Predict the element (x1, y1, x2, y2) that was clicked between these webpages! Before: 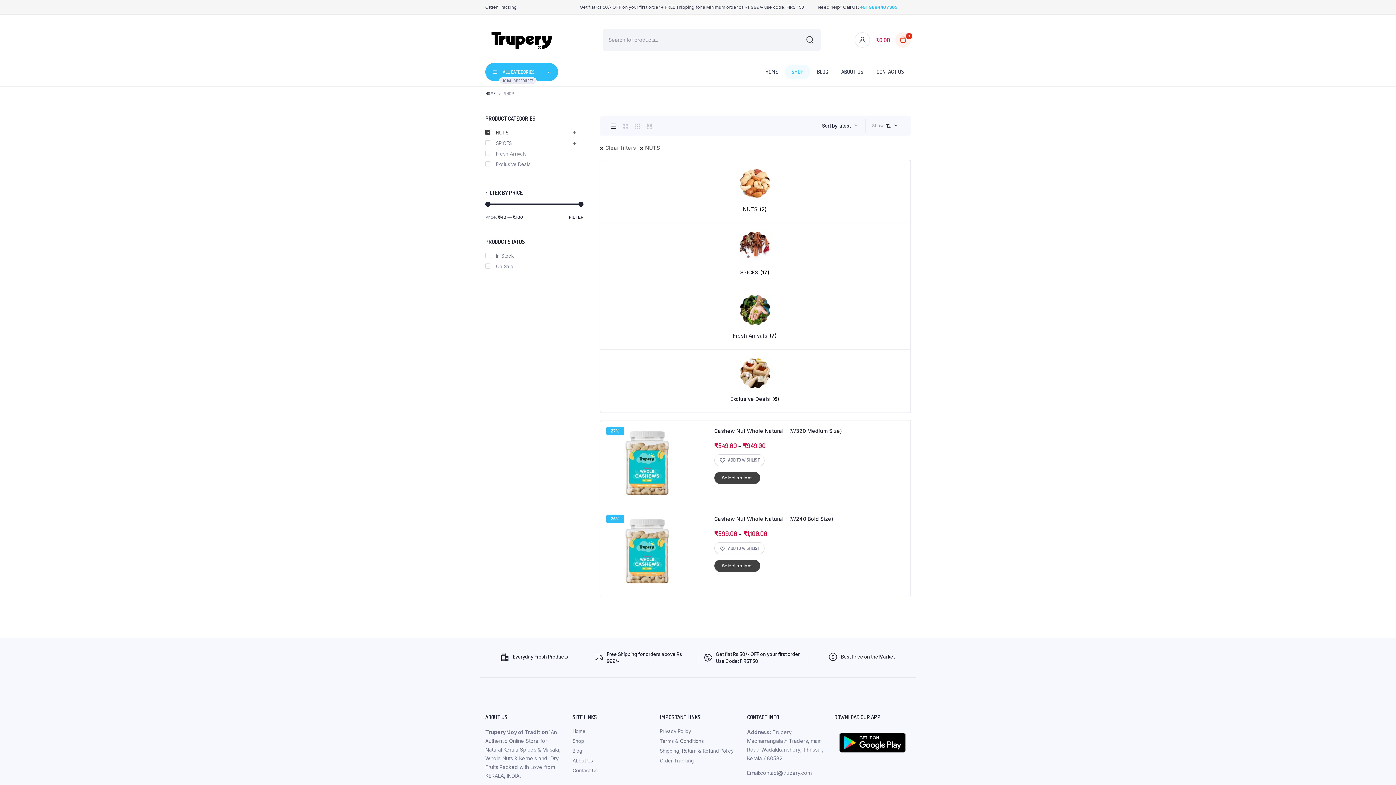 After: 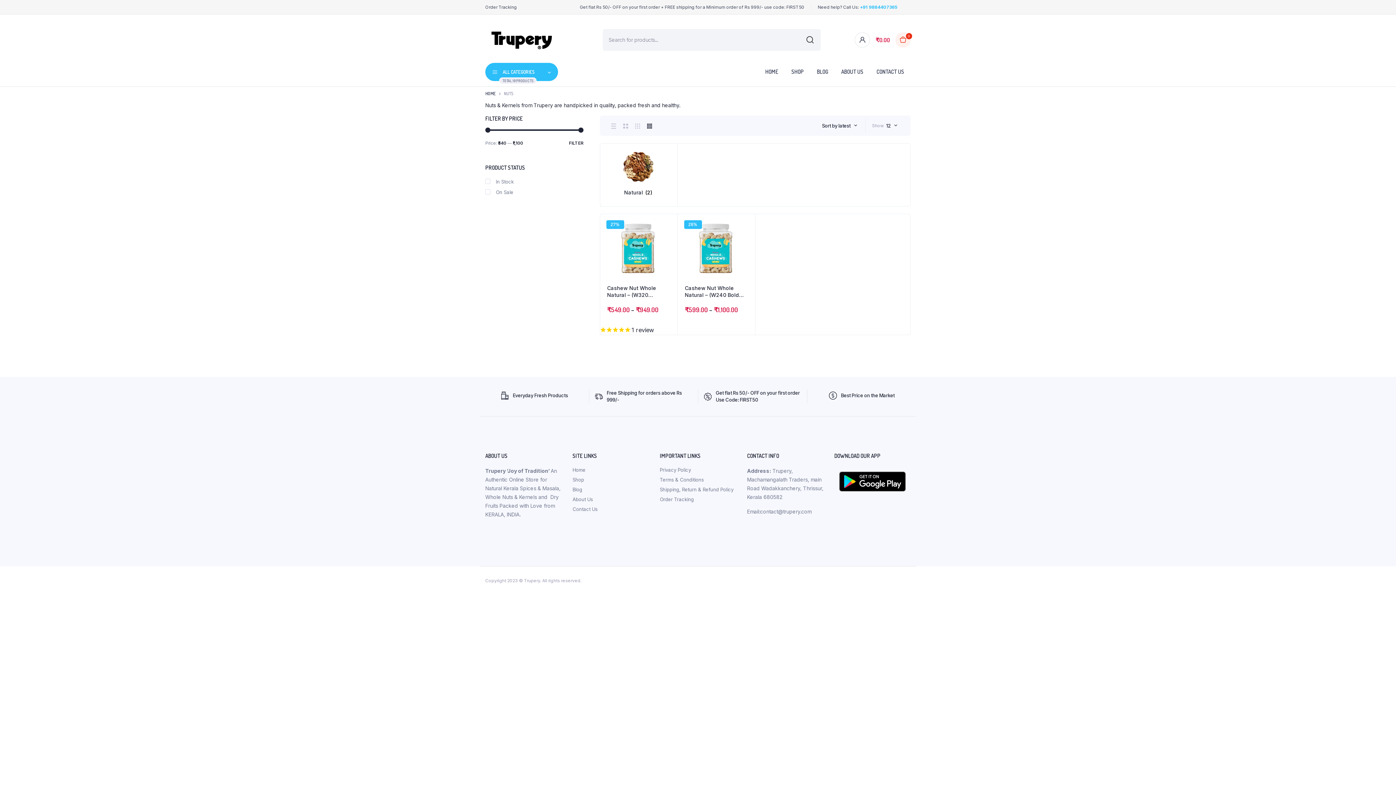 Action: bbox: (607, 179, 903, 212) label: Visit product category NUTS